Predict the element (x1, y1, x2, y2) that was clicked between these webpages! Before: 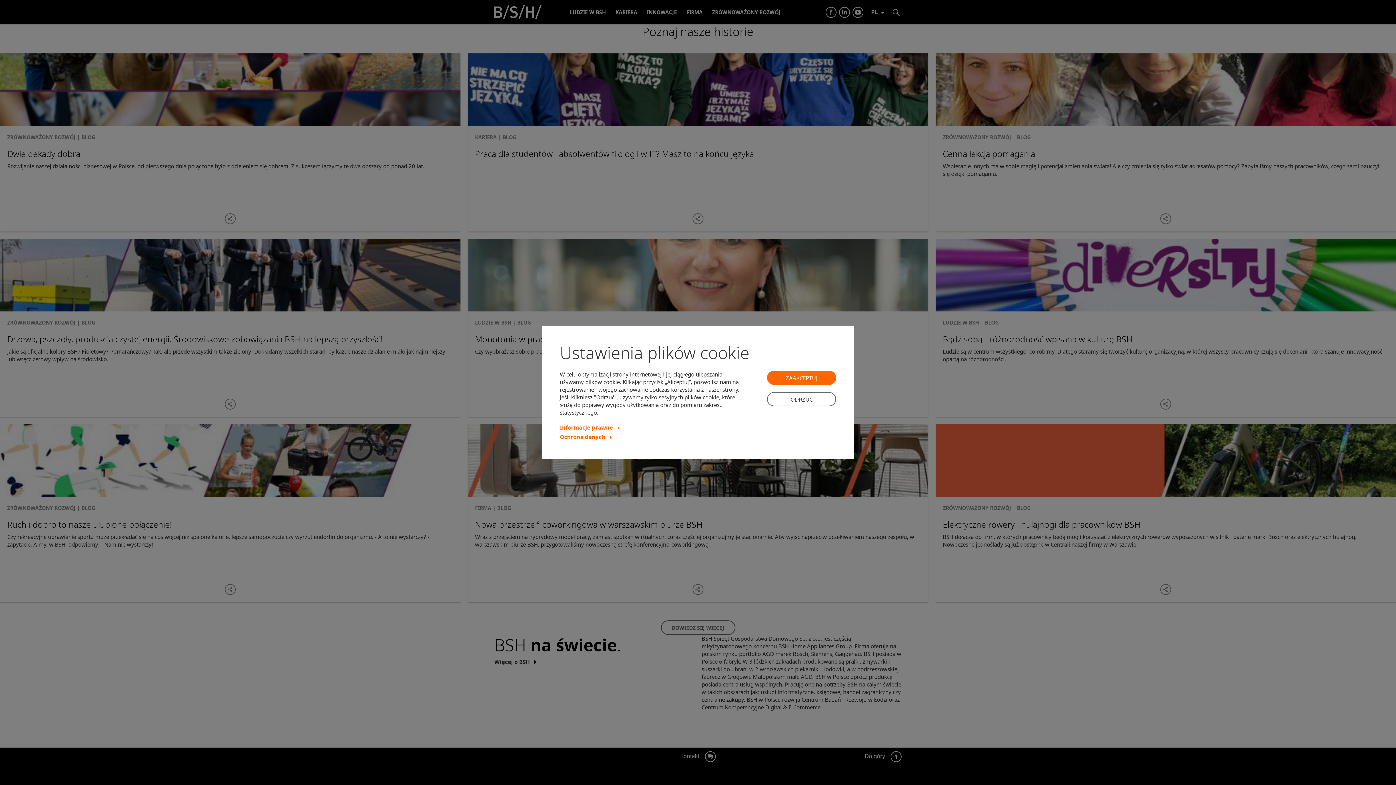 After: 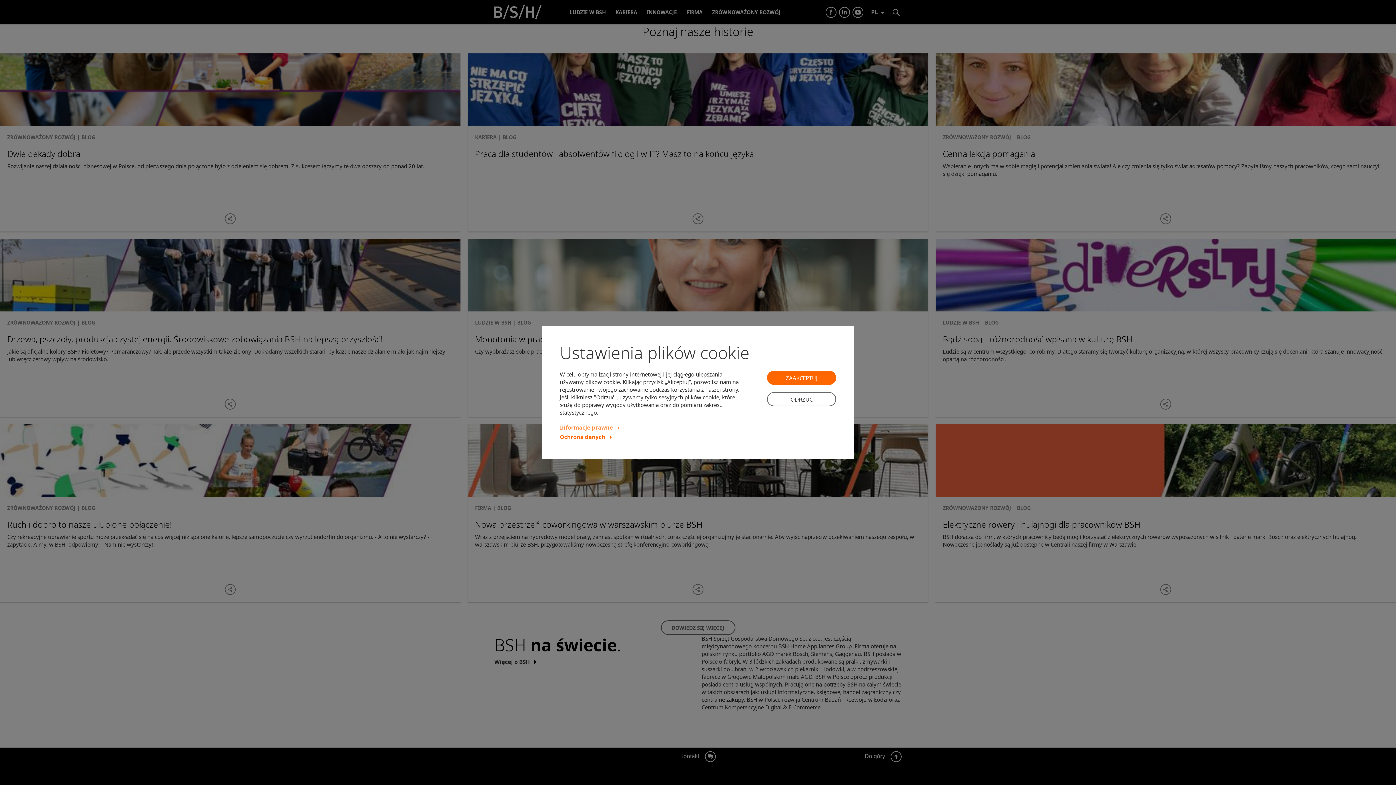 Action: label: Informacje prawne bbox: (560, 424, 620, 431)